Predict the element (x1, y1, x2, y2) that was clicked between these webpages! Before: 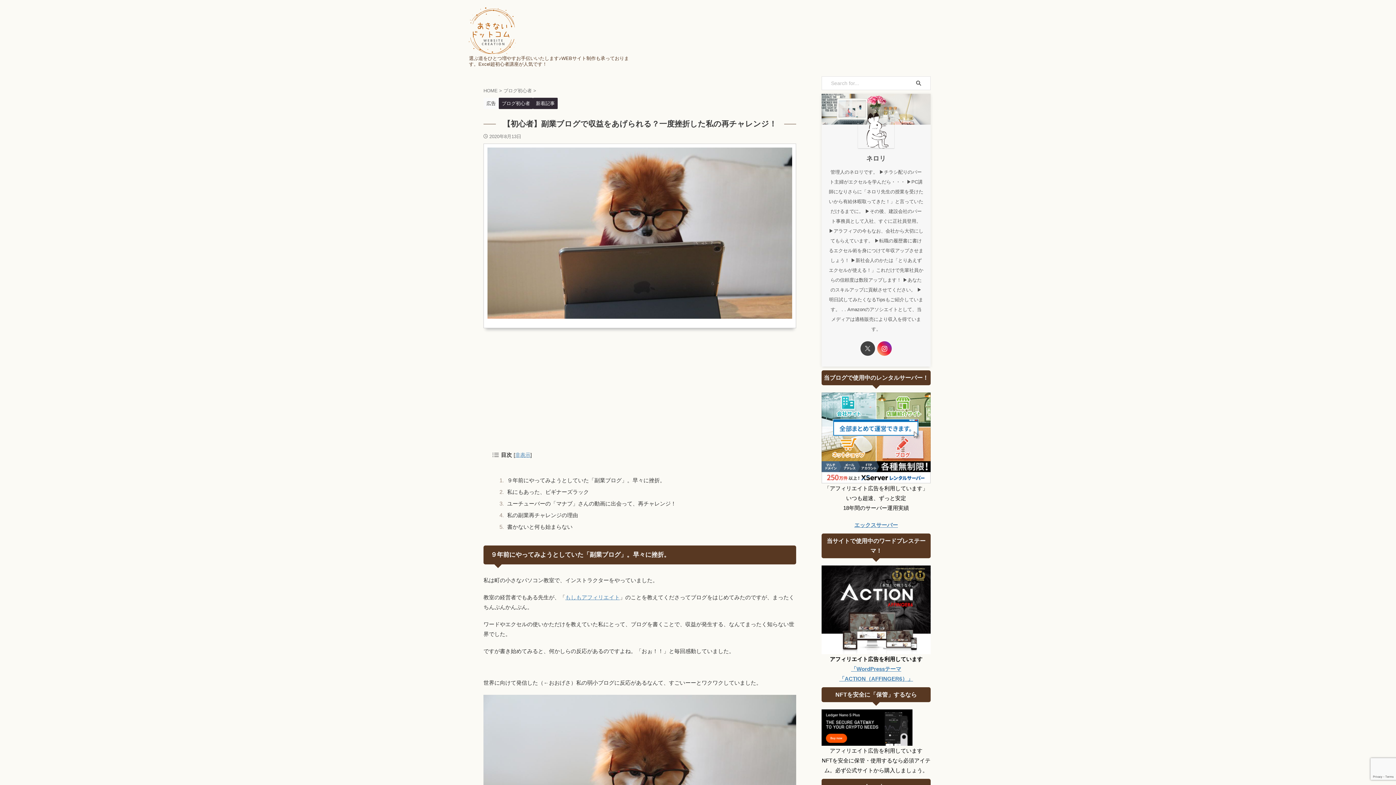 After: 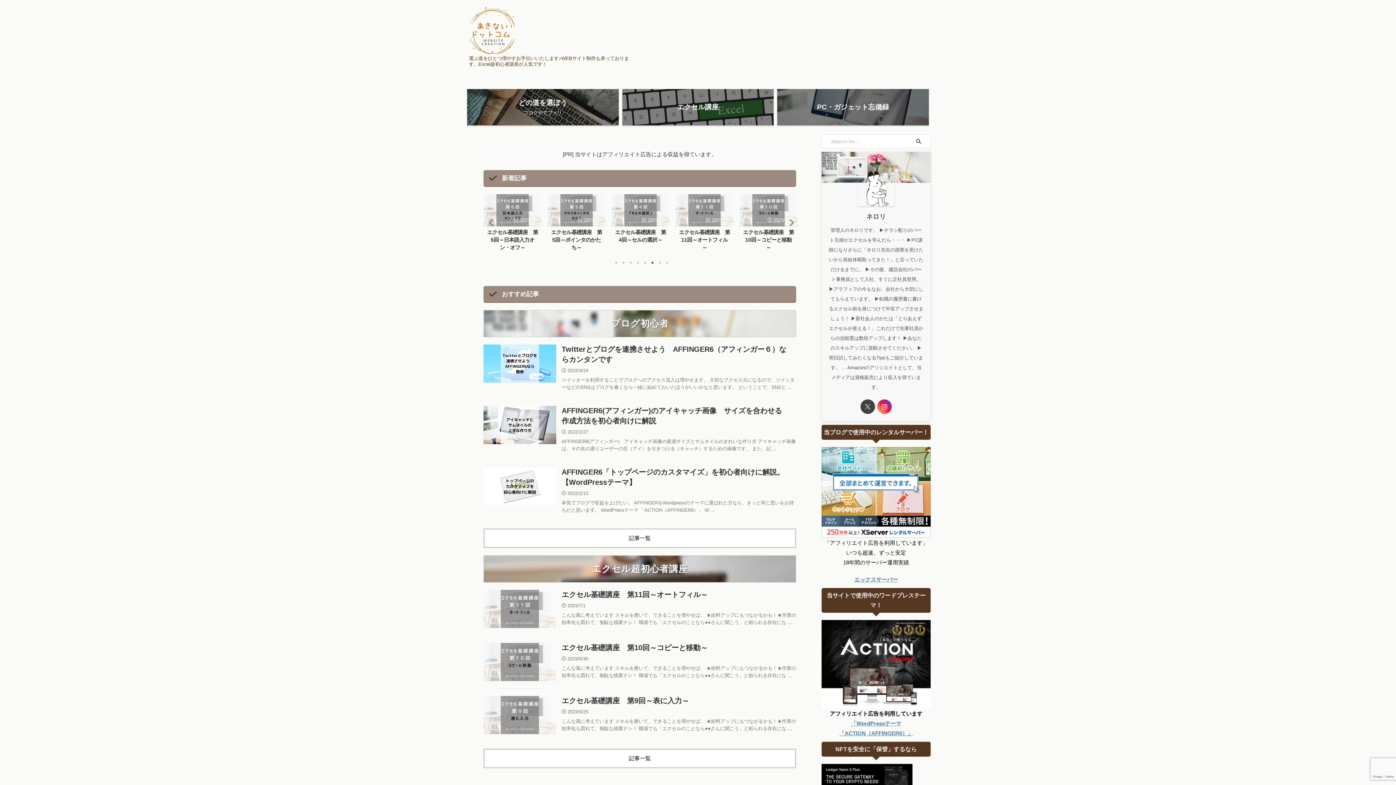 Action: label: HOME  bbox: (483, 88, 499, 93)